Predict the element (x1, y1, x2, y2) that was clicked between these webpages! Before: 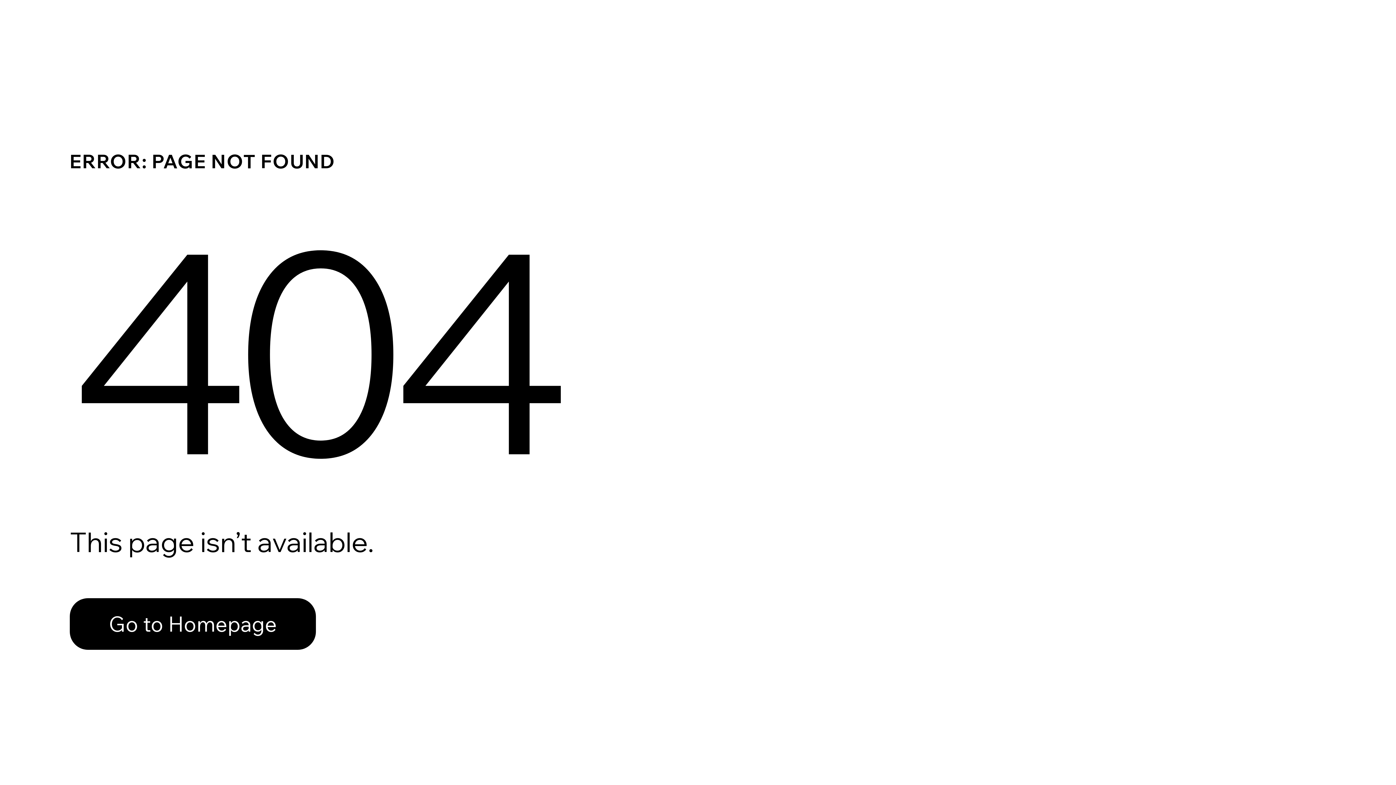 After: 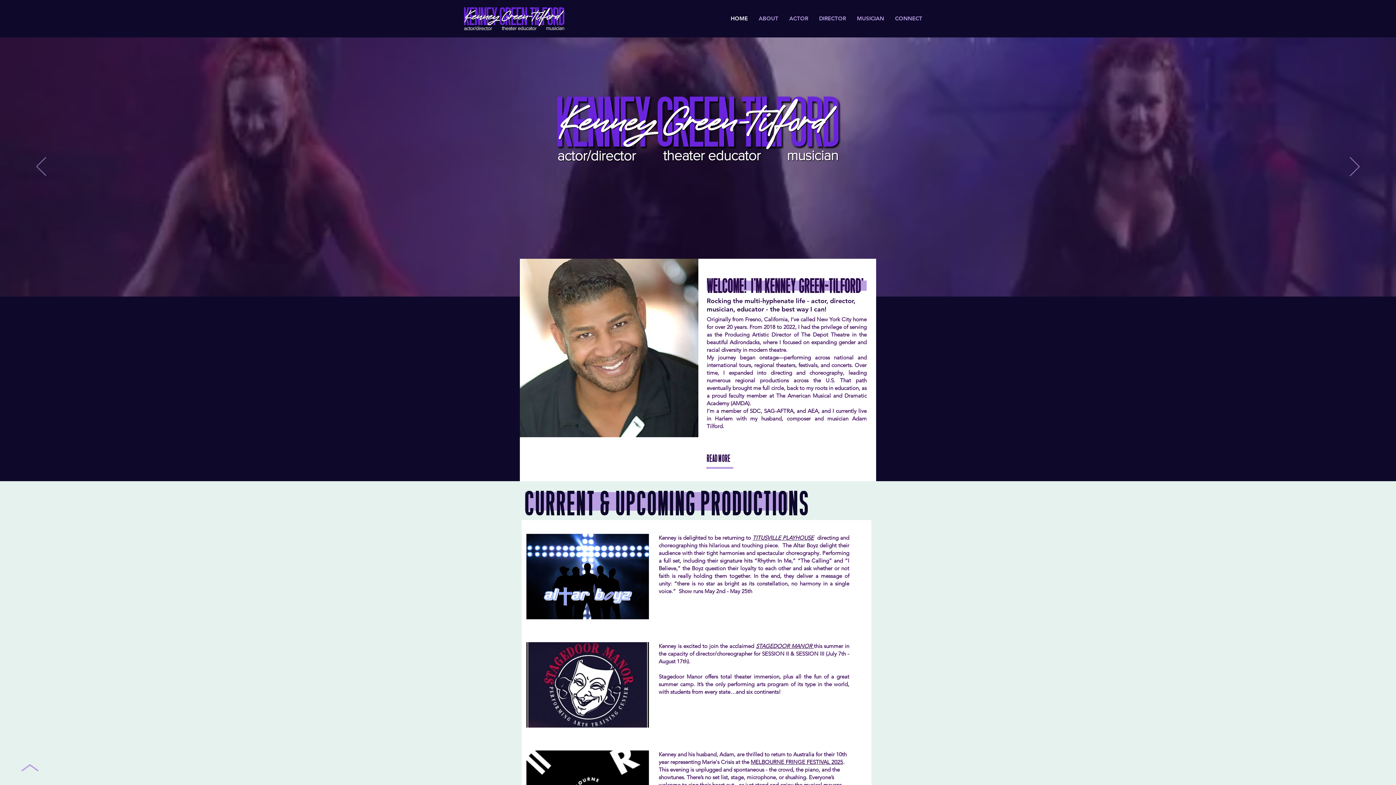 Action: label: Go to Homepage bbox: (69, 598, 316, 650)